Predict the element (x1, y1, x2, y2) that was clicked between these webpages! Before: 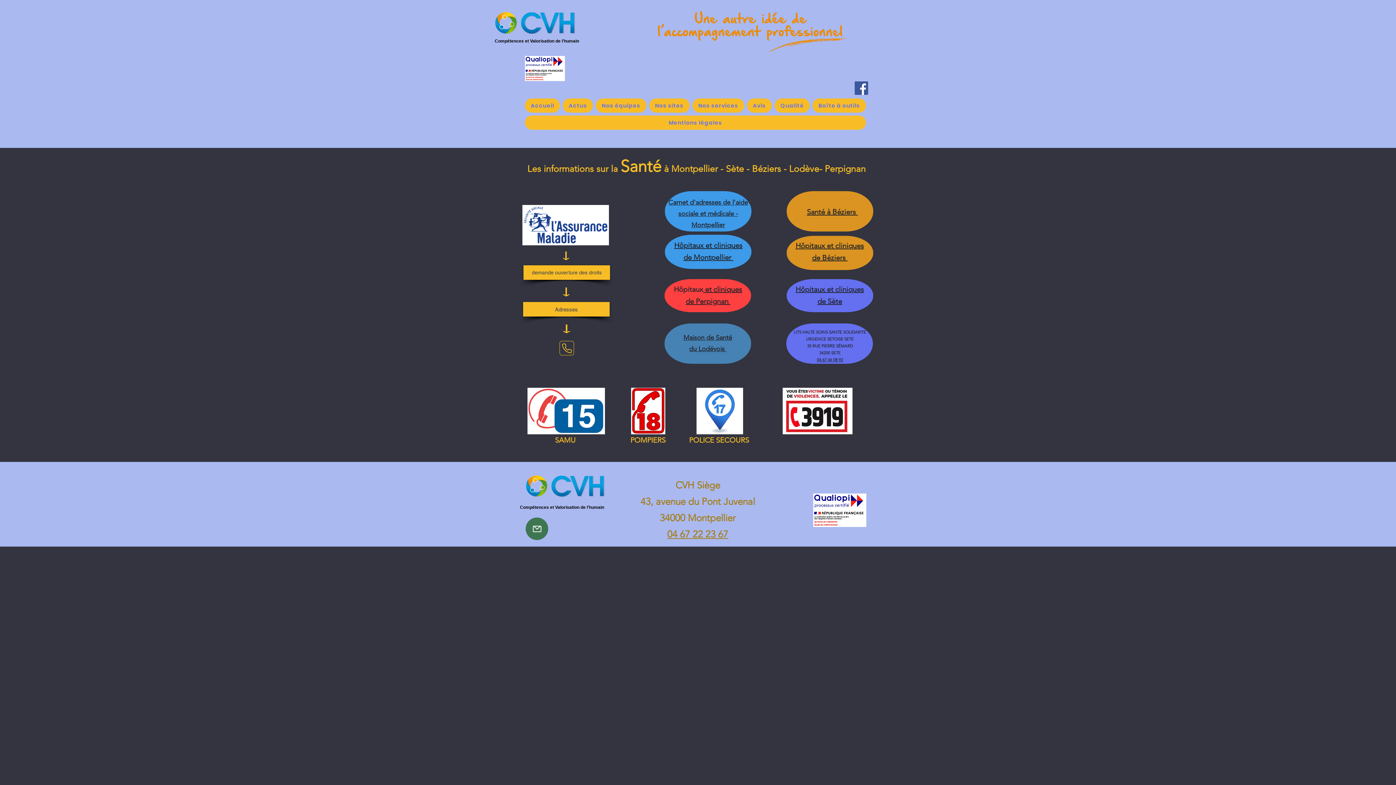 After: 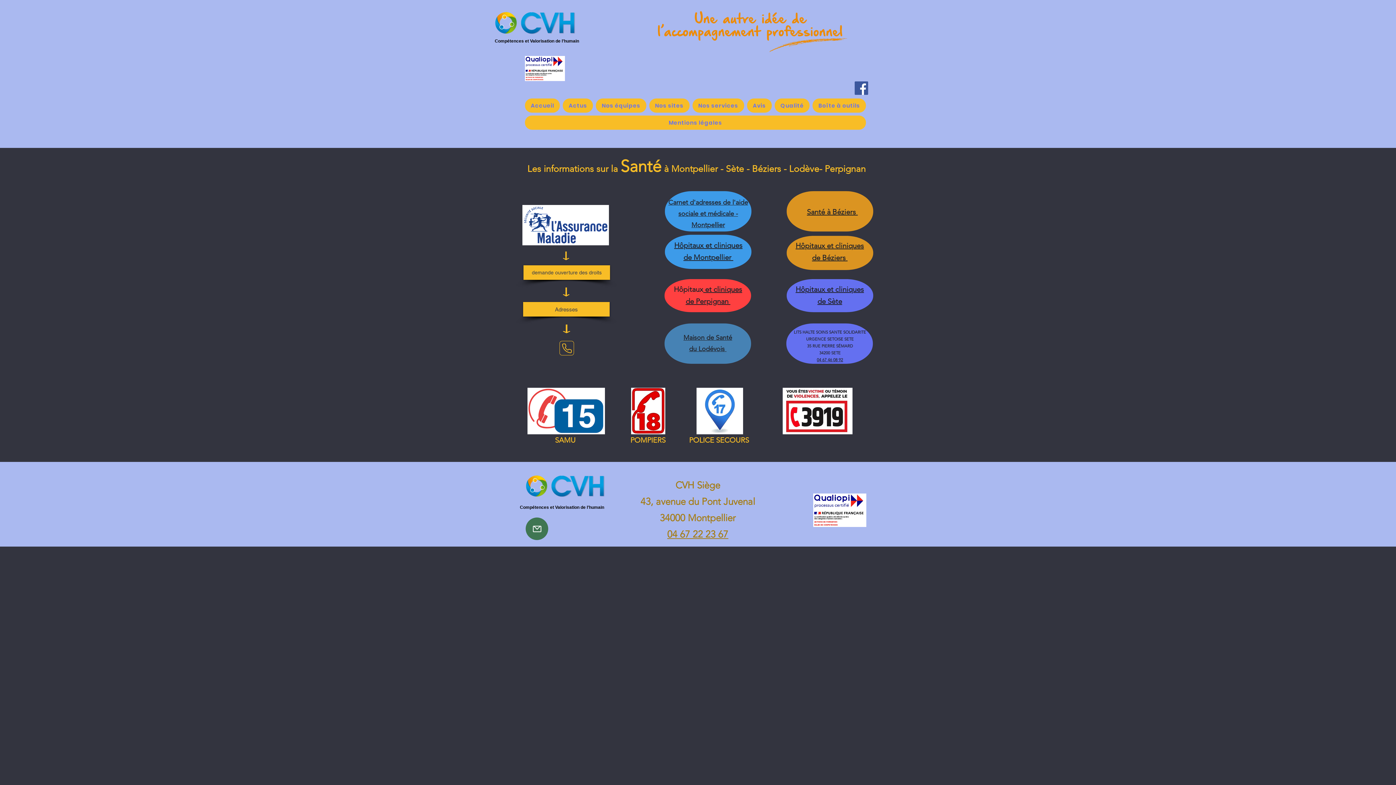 Action: label: Santé à Béziers  bbox: (807, 207, 858, 216)